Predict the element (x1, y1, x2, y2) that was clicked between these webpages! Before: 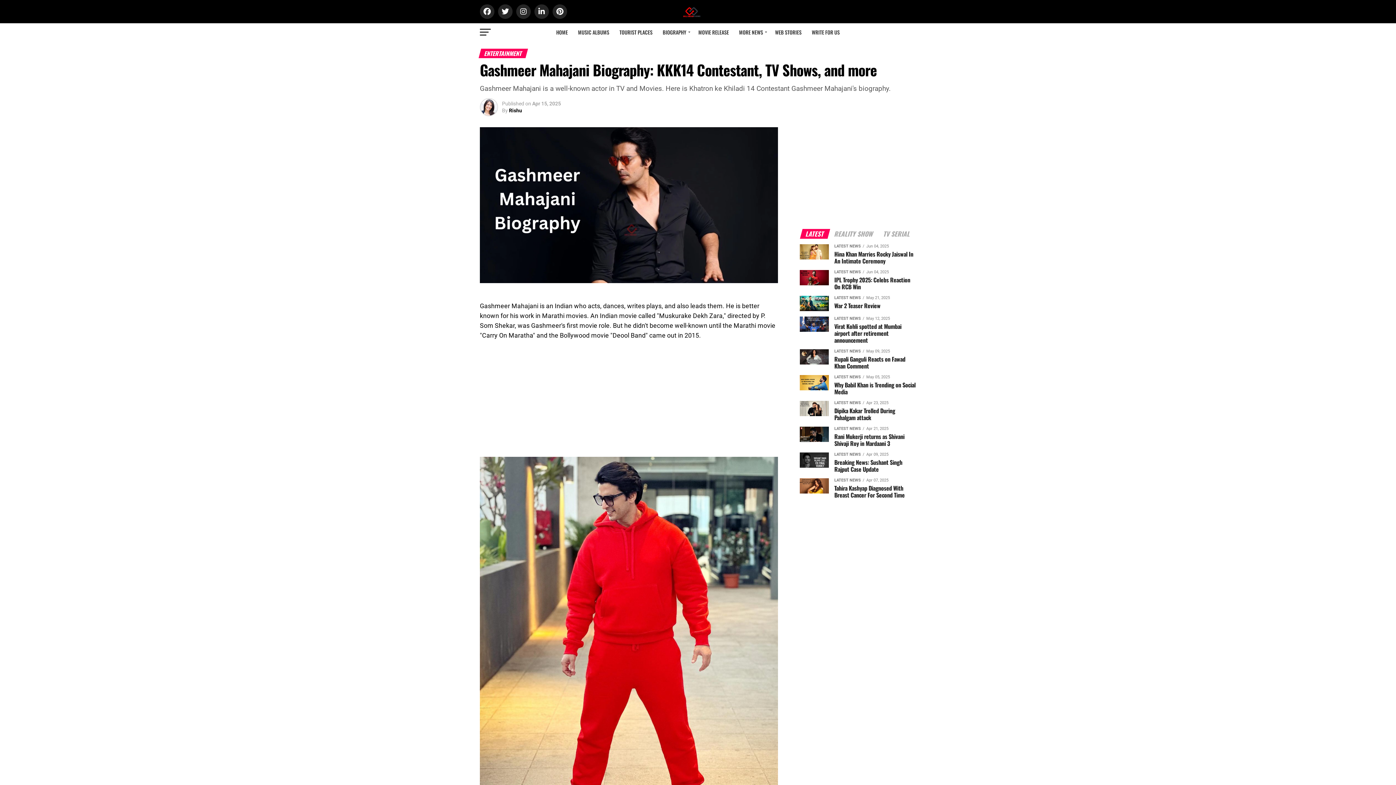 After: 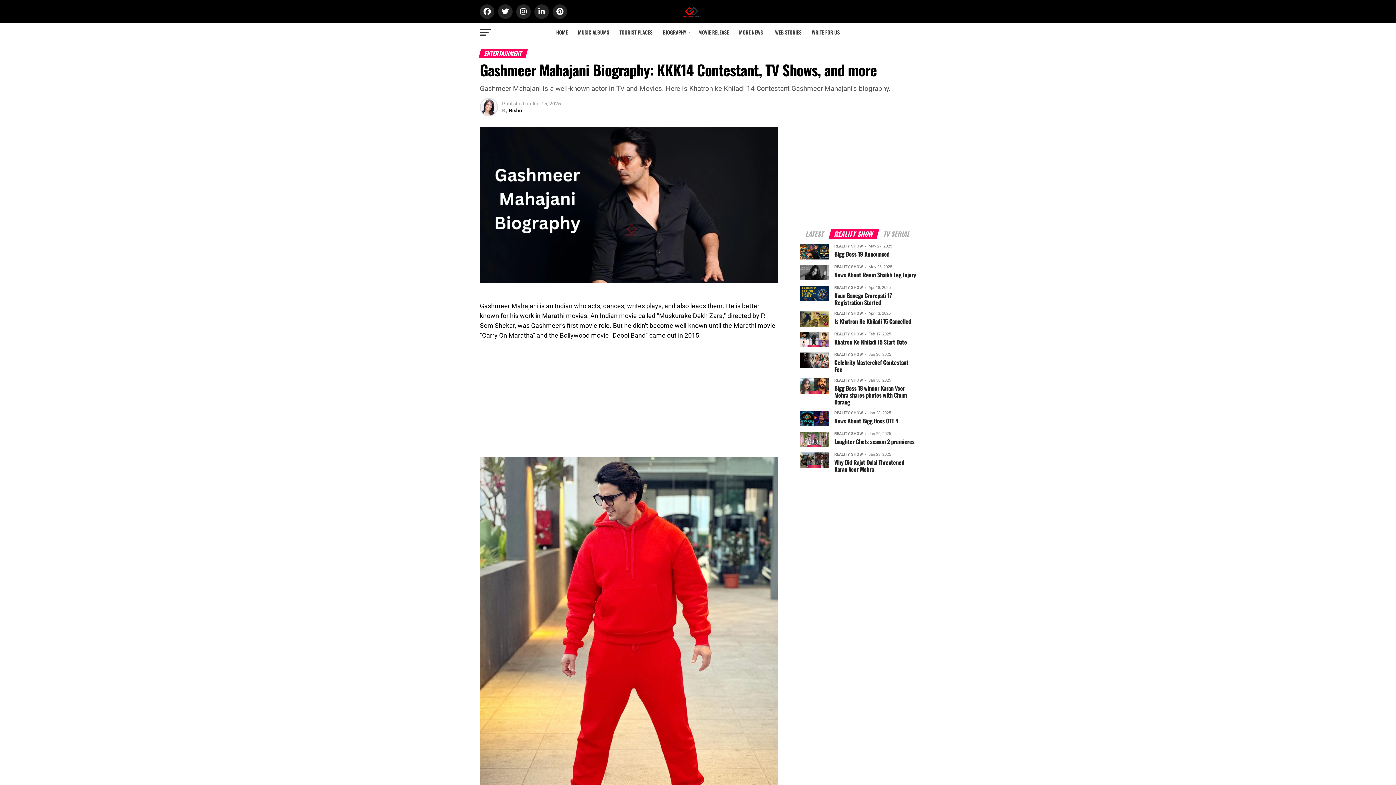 Action: label: REALITY SHOW bbox: (830, 231, 878, 238)